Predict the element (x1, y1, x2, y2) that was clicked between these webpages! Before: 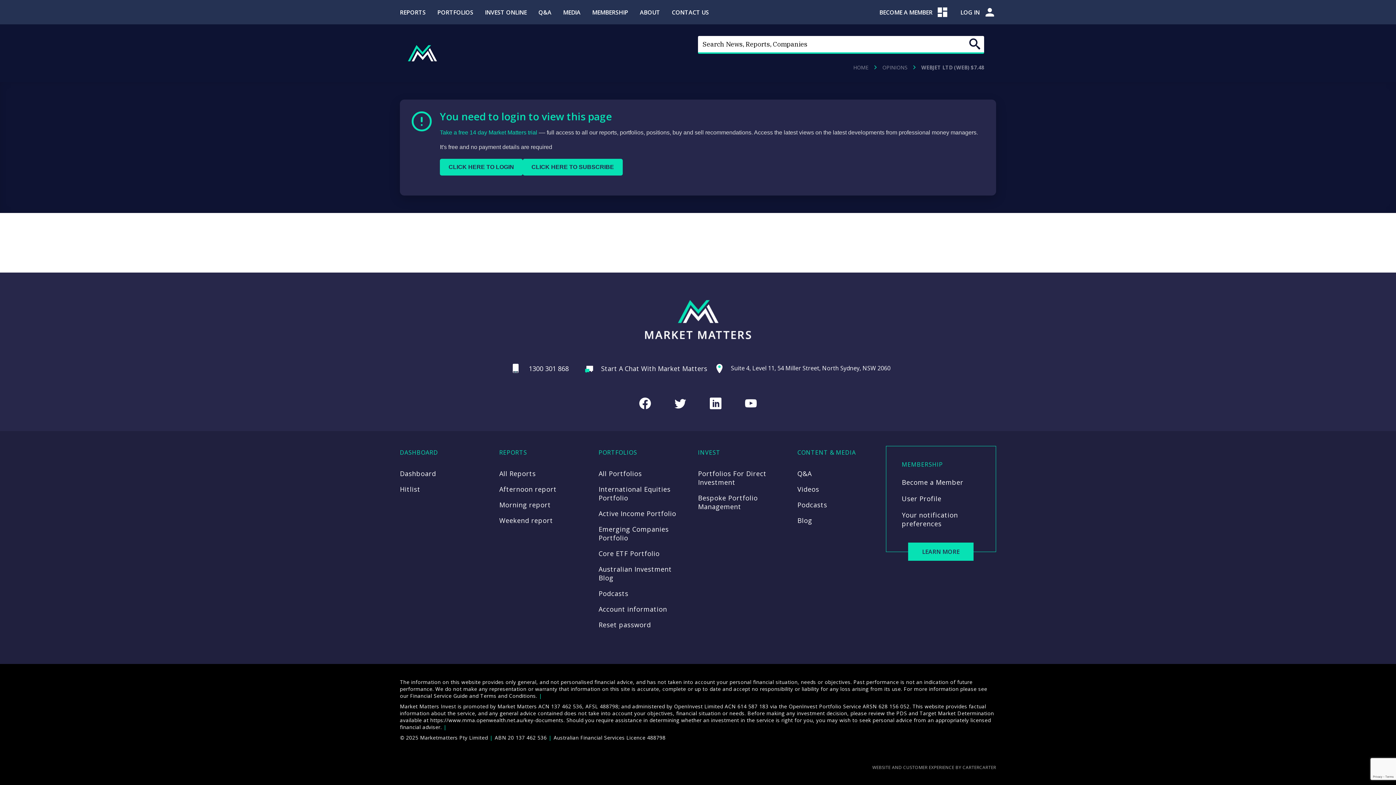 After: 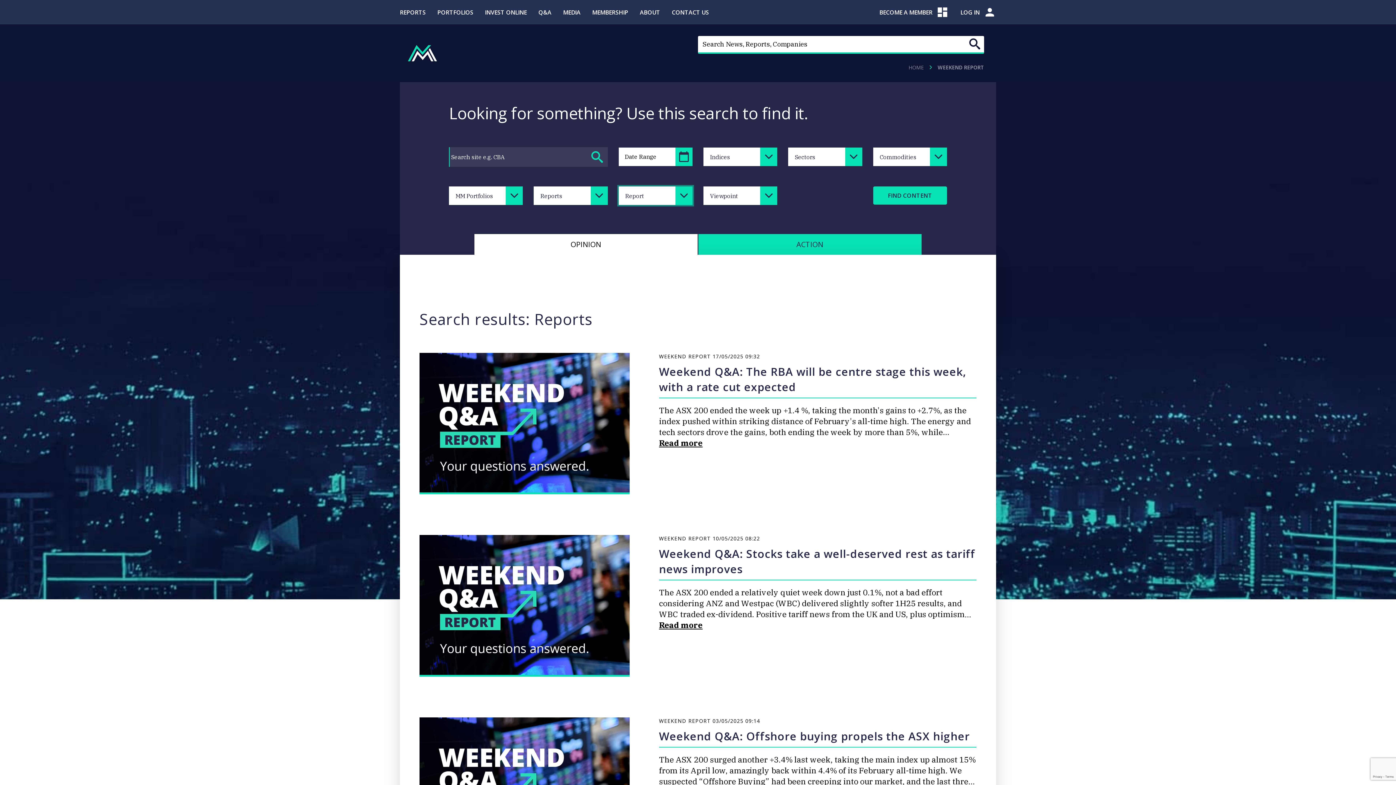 Action: bbox: (499, 516, 553, 525) label: Weekend report